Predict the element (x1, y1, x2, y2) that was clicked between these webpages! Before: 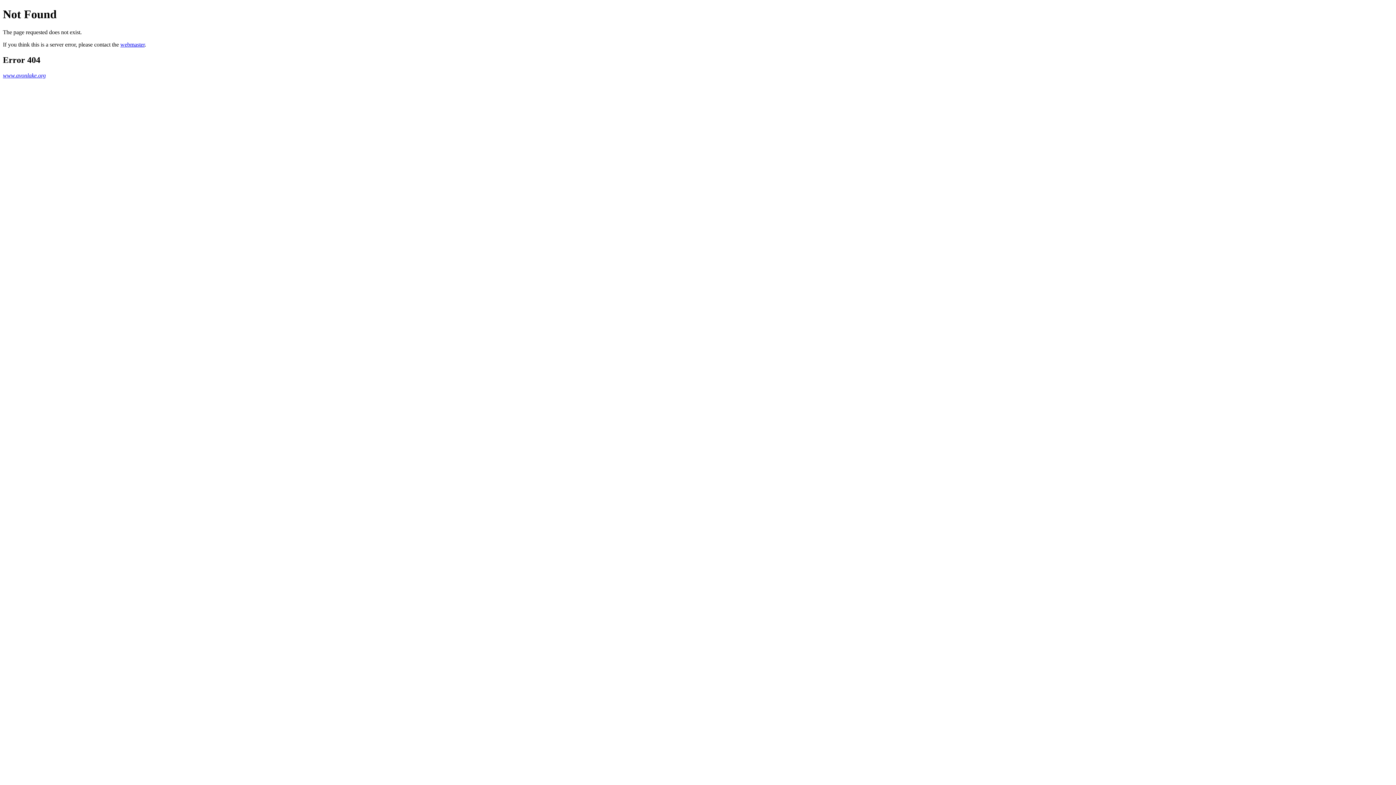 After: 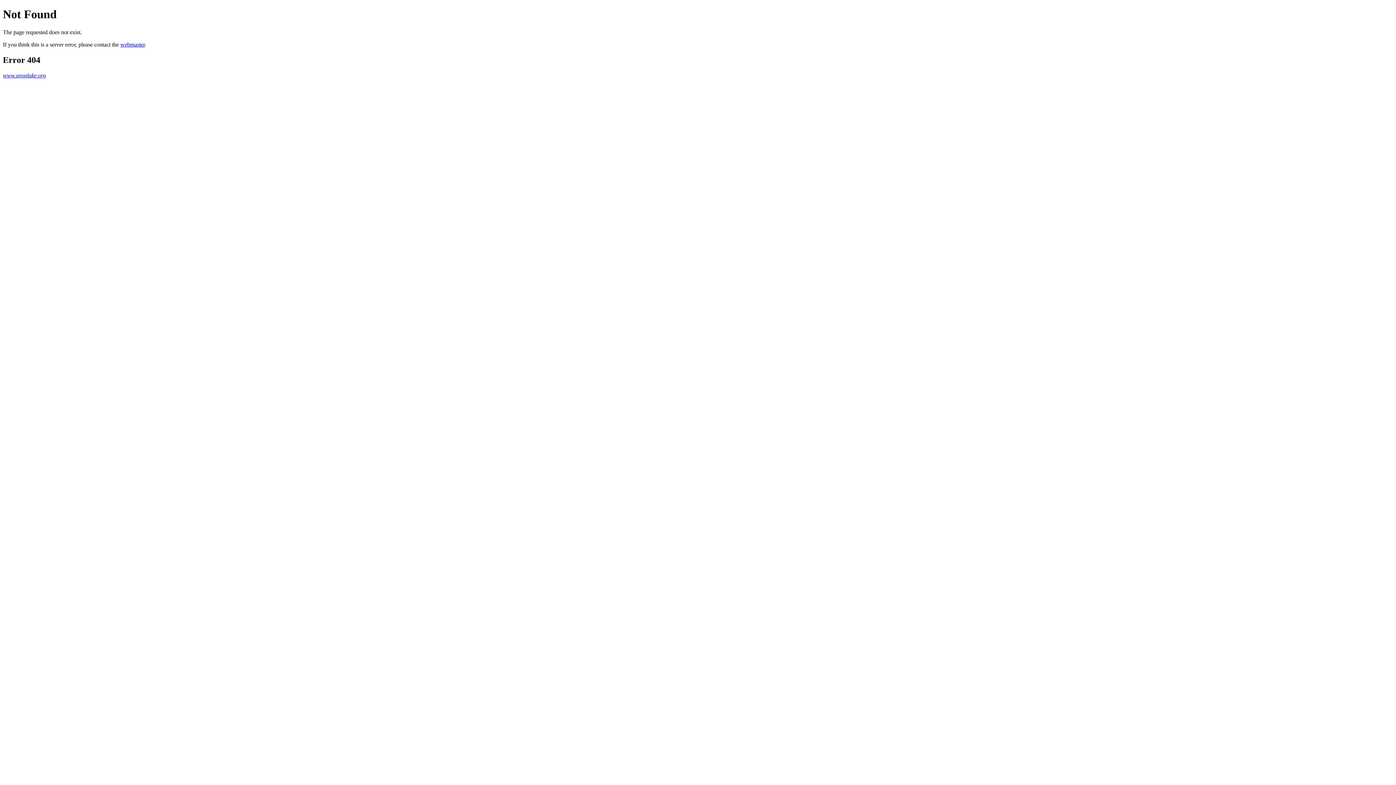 Action: label: webmaster bbox: (120, 41, 144, 47)